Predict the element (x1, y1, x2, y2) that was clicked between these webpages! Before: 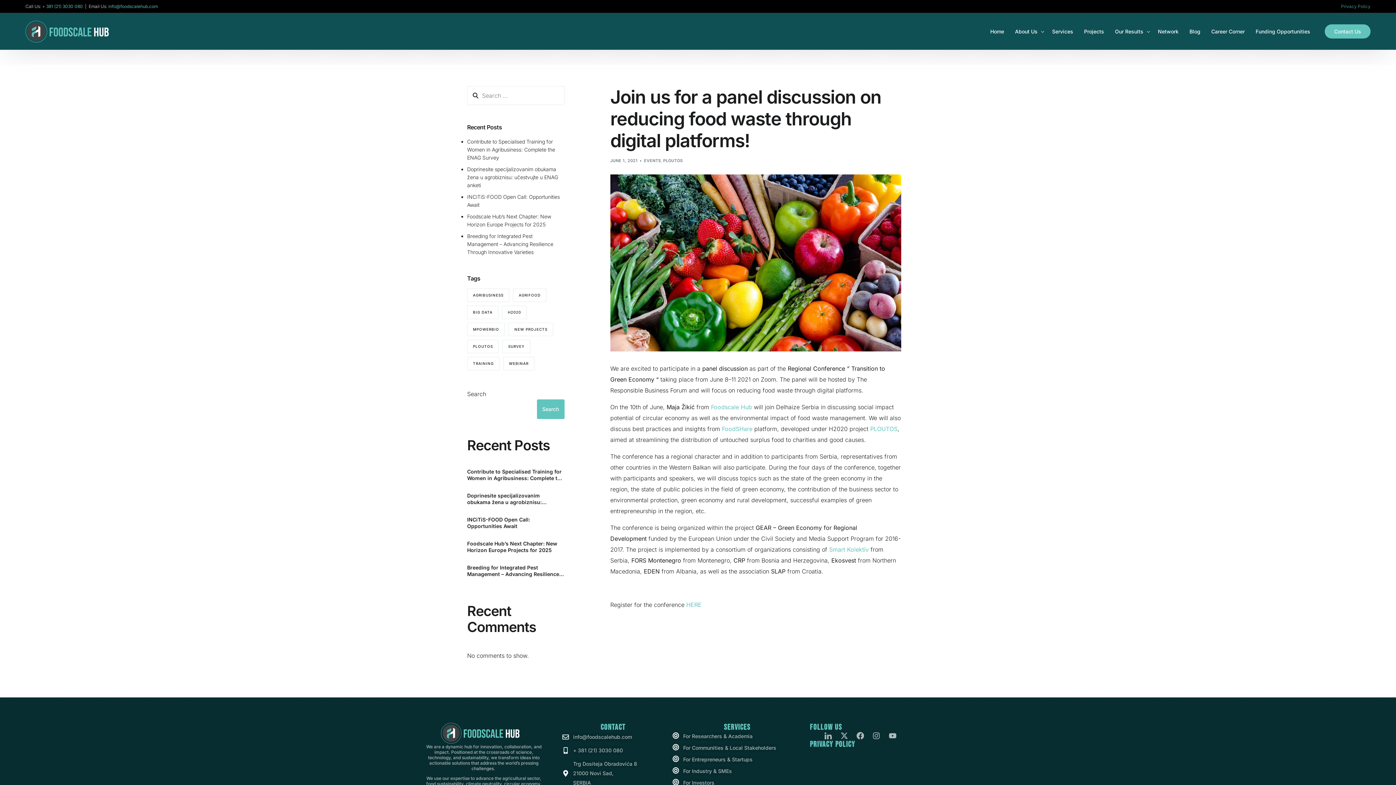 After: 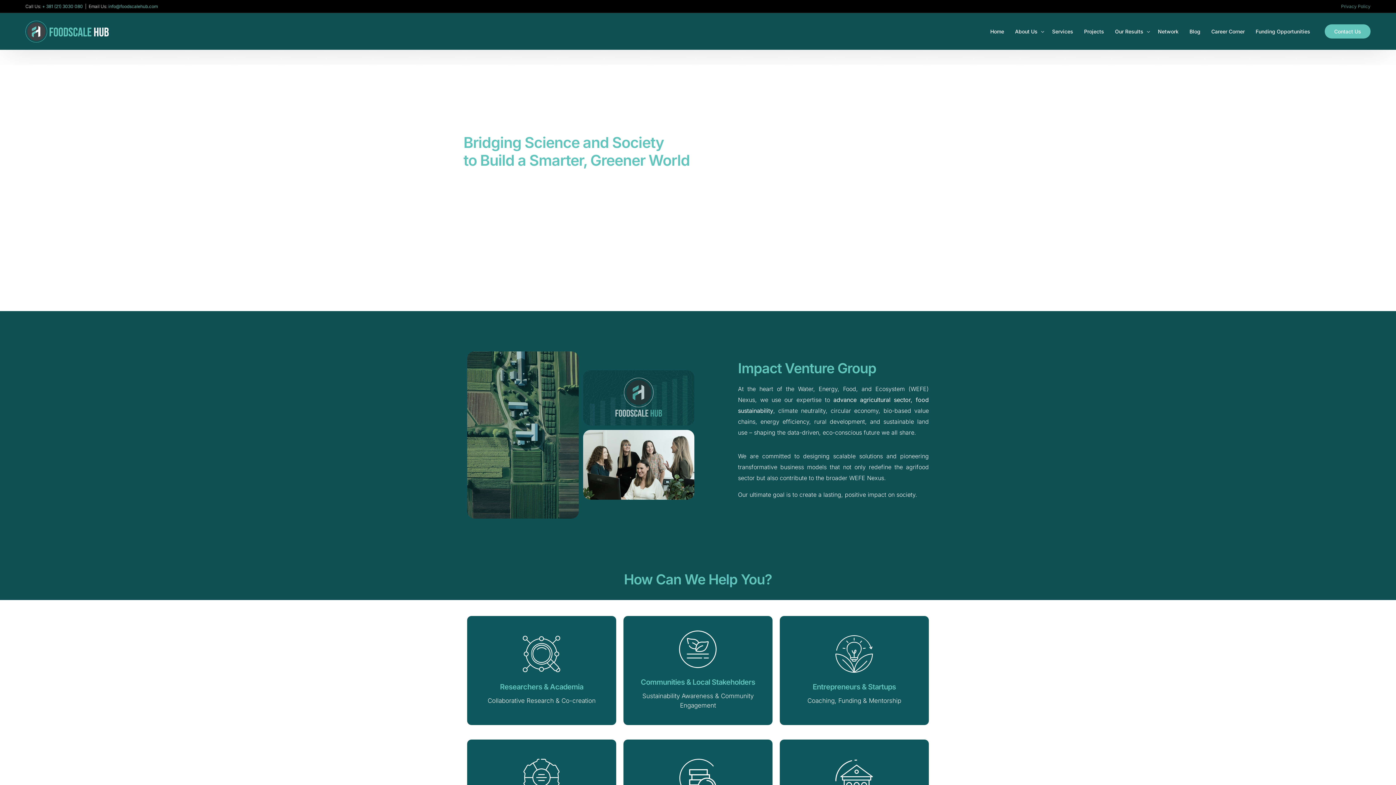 Action: bbox: (985, 13, 1009, 49) label: Home